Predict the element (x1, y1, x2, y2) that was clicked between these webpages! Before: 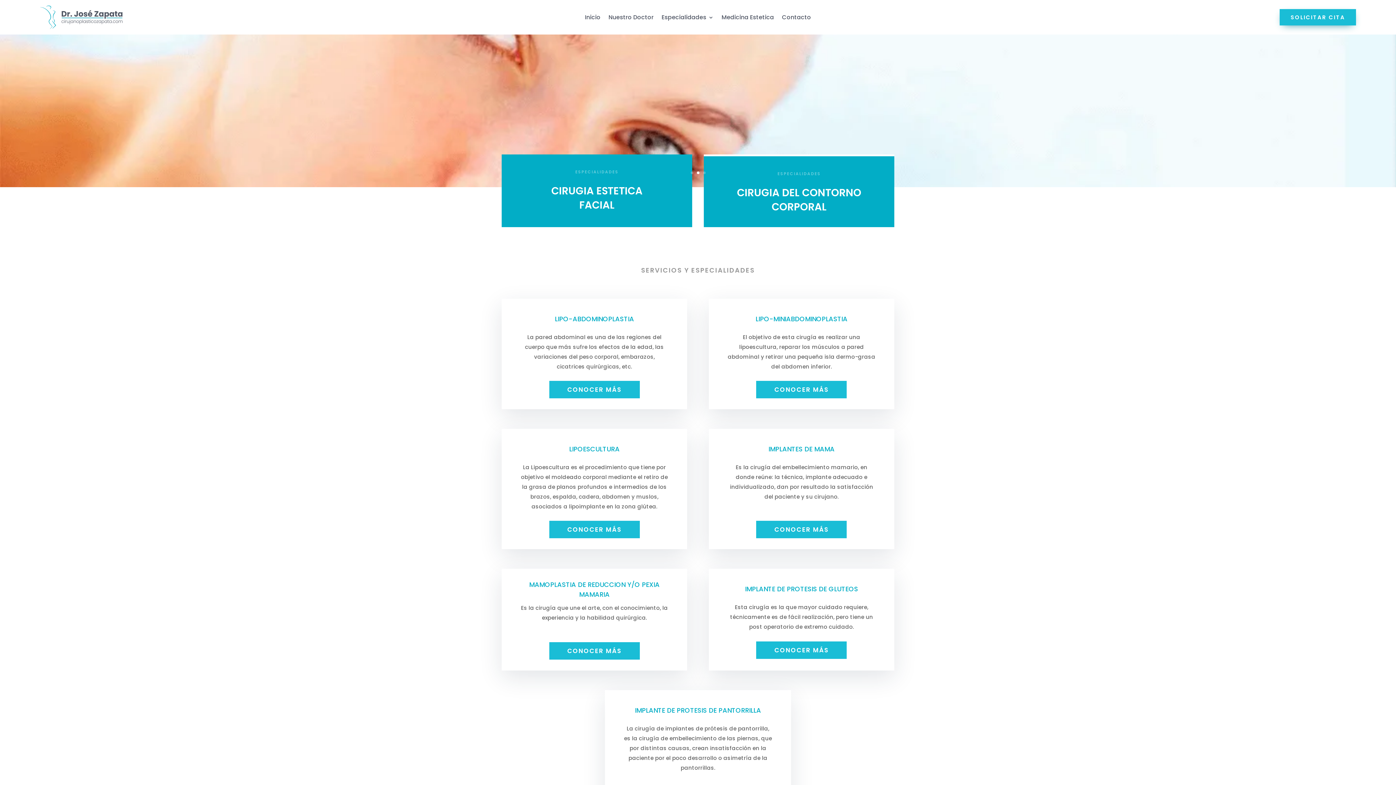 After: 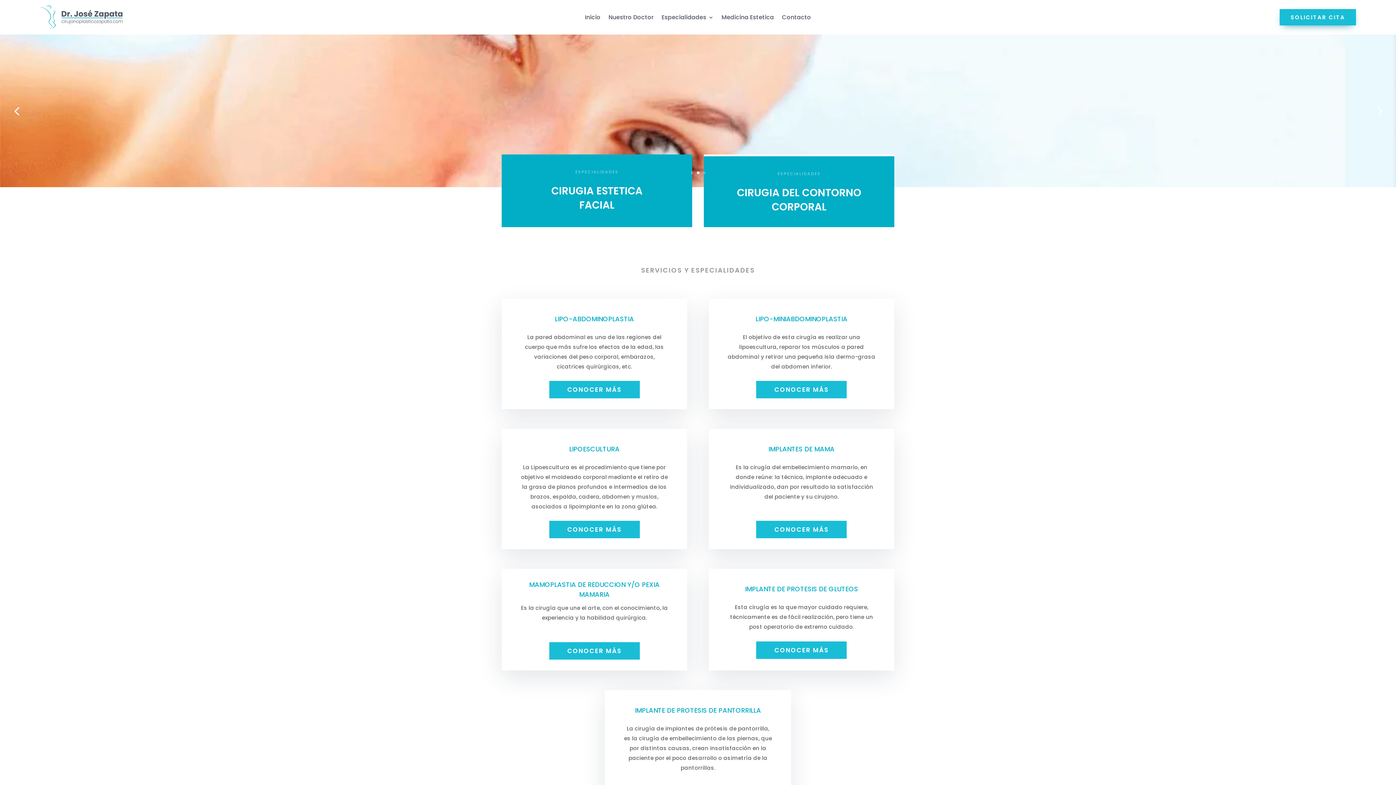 Action: label: 2 bbox: (696, 171, 699, 174)